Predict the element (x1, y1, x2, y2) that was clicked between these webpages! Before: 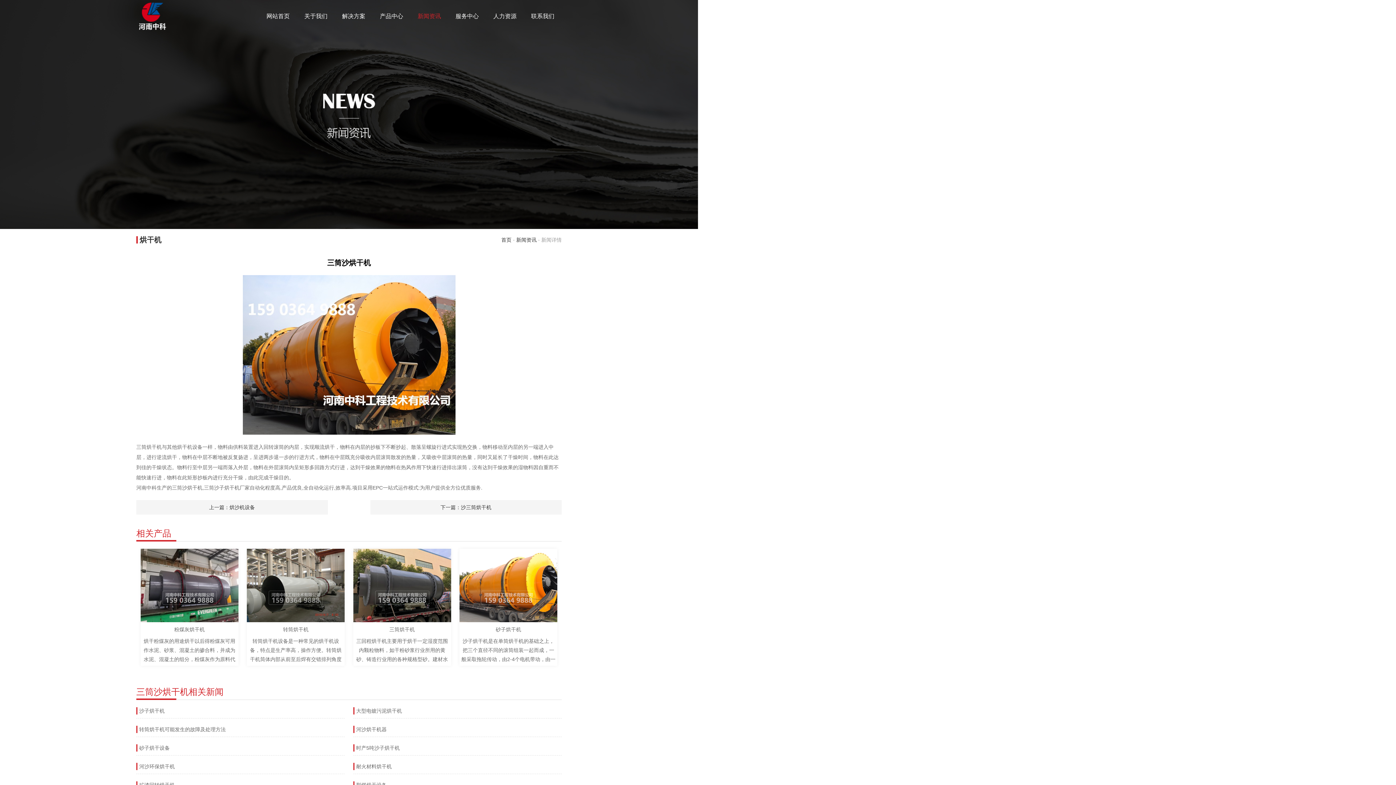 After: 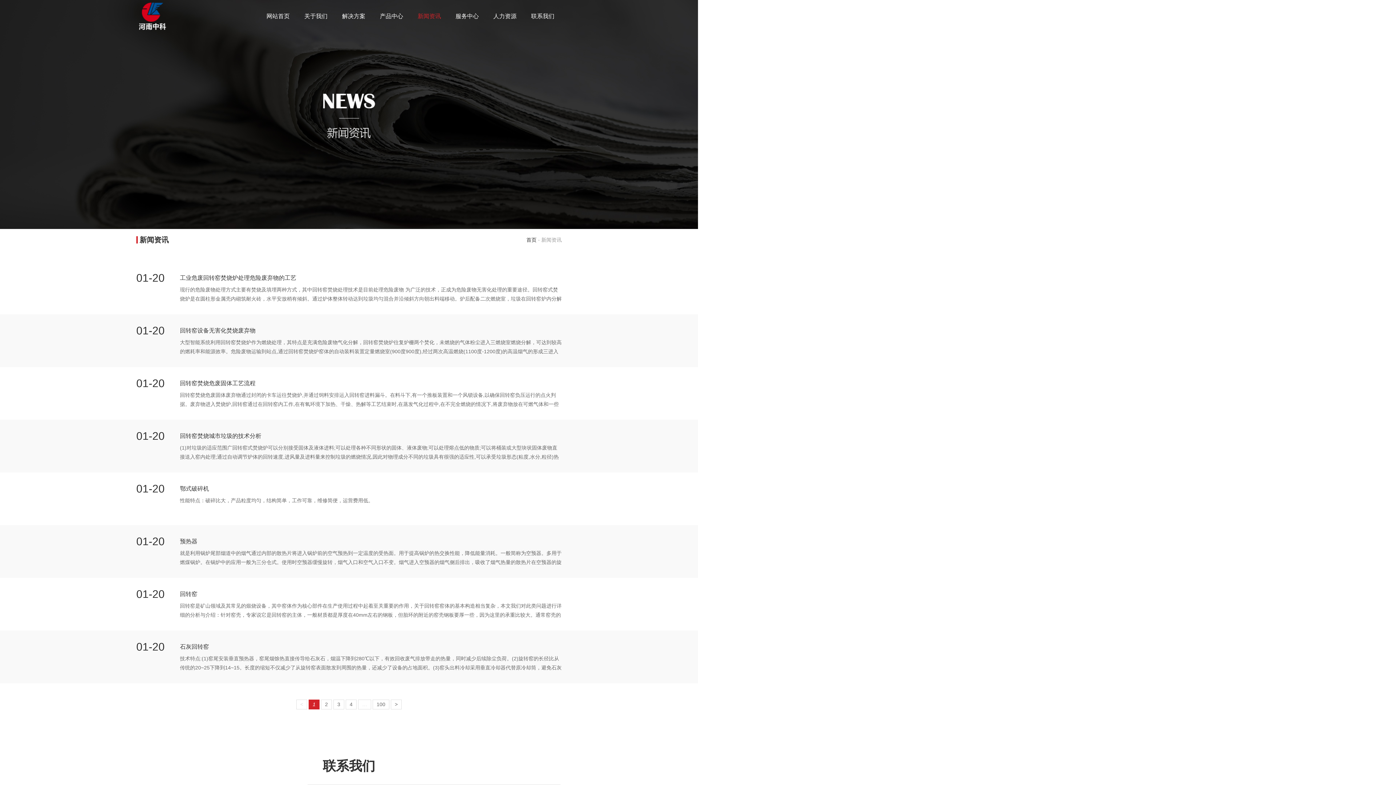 Action: bbox: (516, 237, 536, 242) label: 新闻资讯